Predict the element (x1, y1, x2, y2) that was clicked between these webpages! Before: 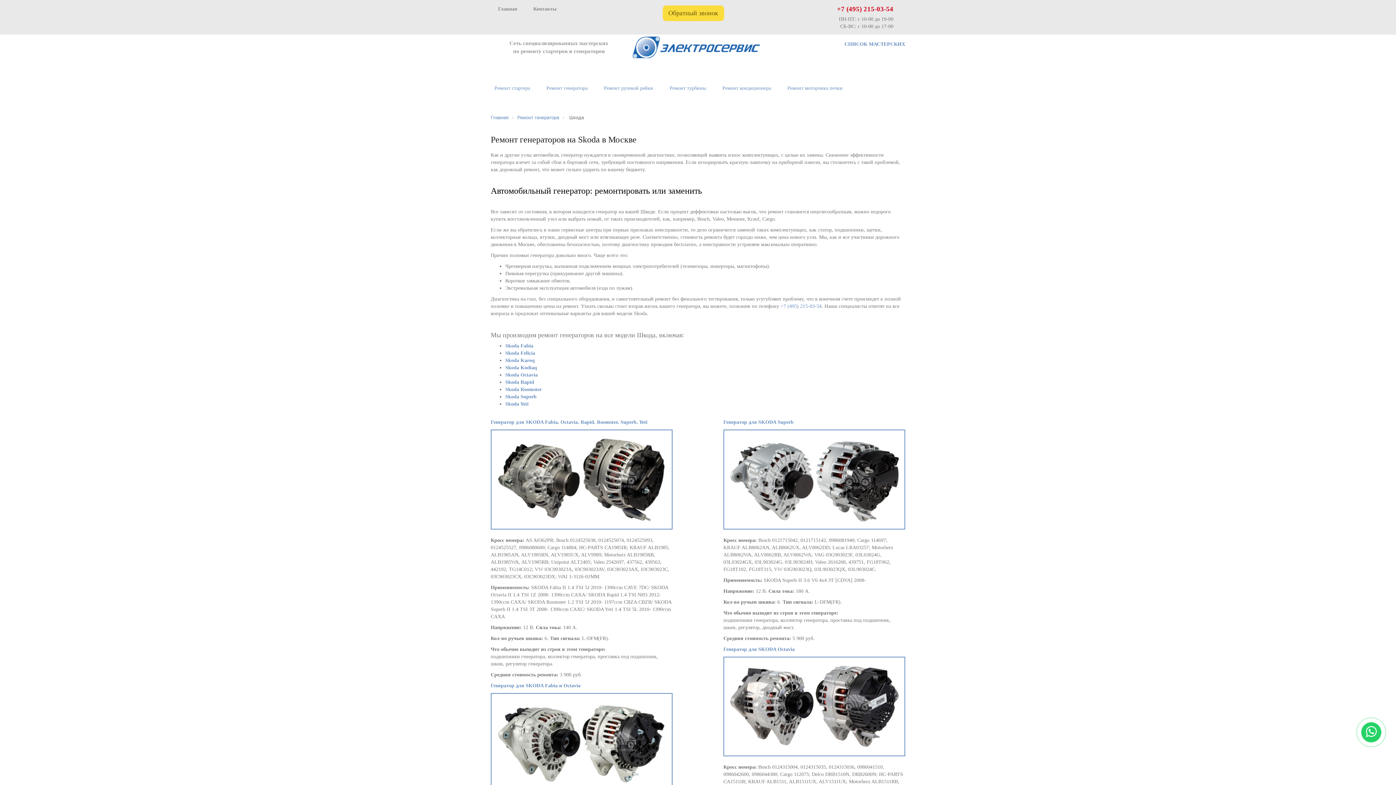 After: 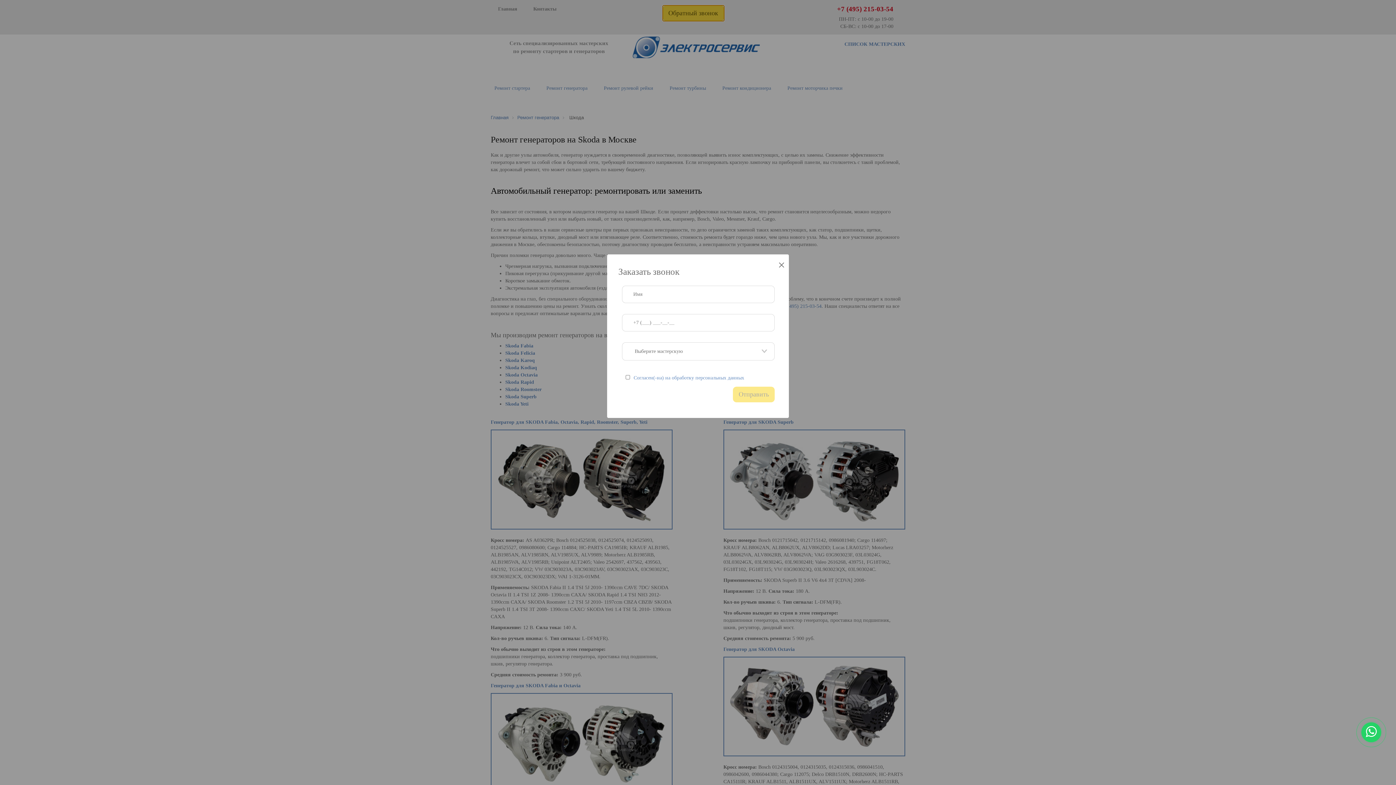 Action: bbox: (662, 5, 724, 21) label: Обратный звонок